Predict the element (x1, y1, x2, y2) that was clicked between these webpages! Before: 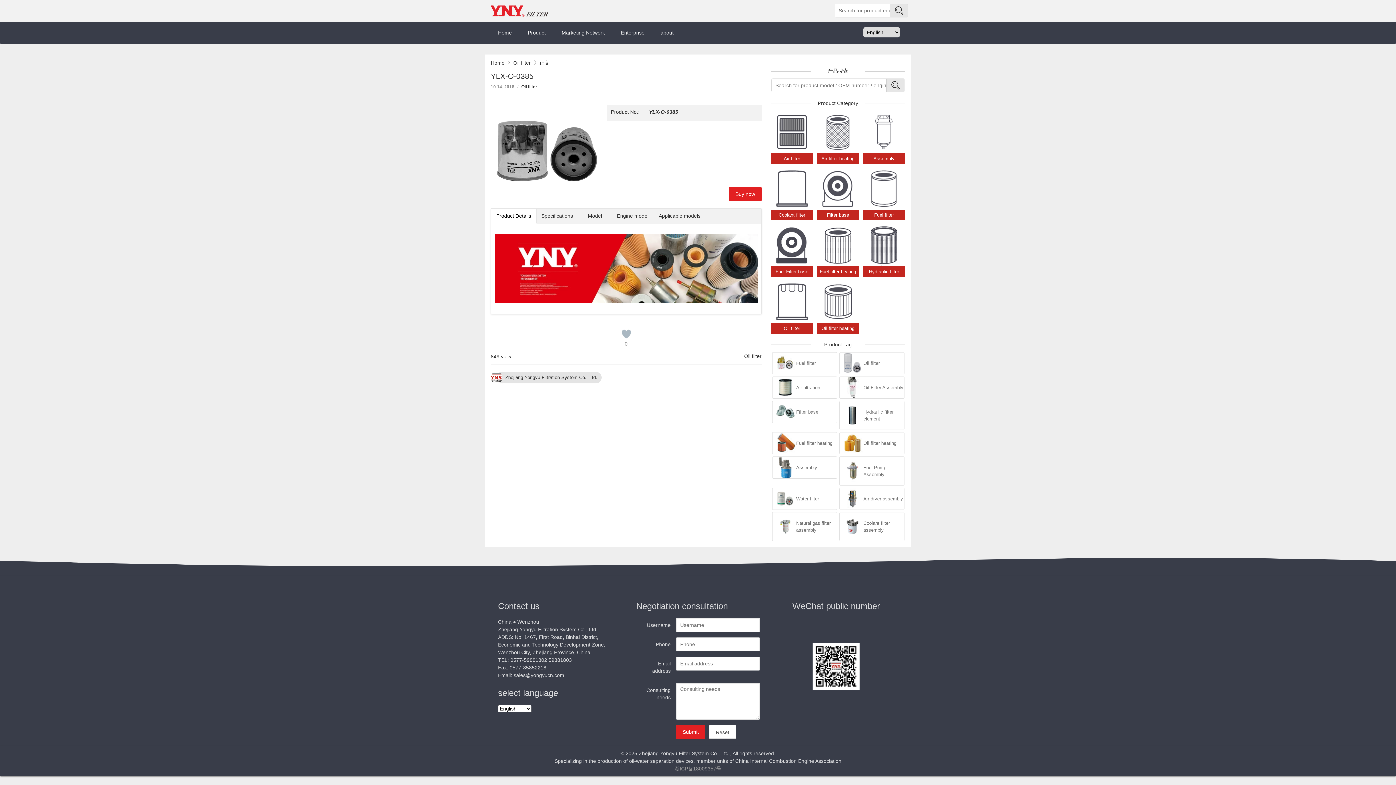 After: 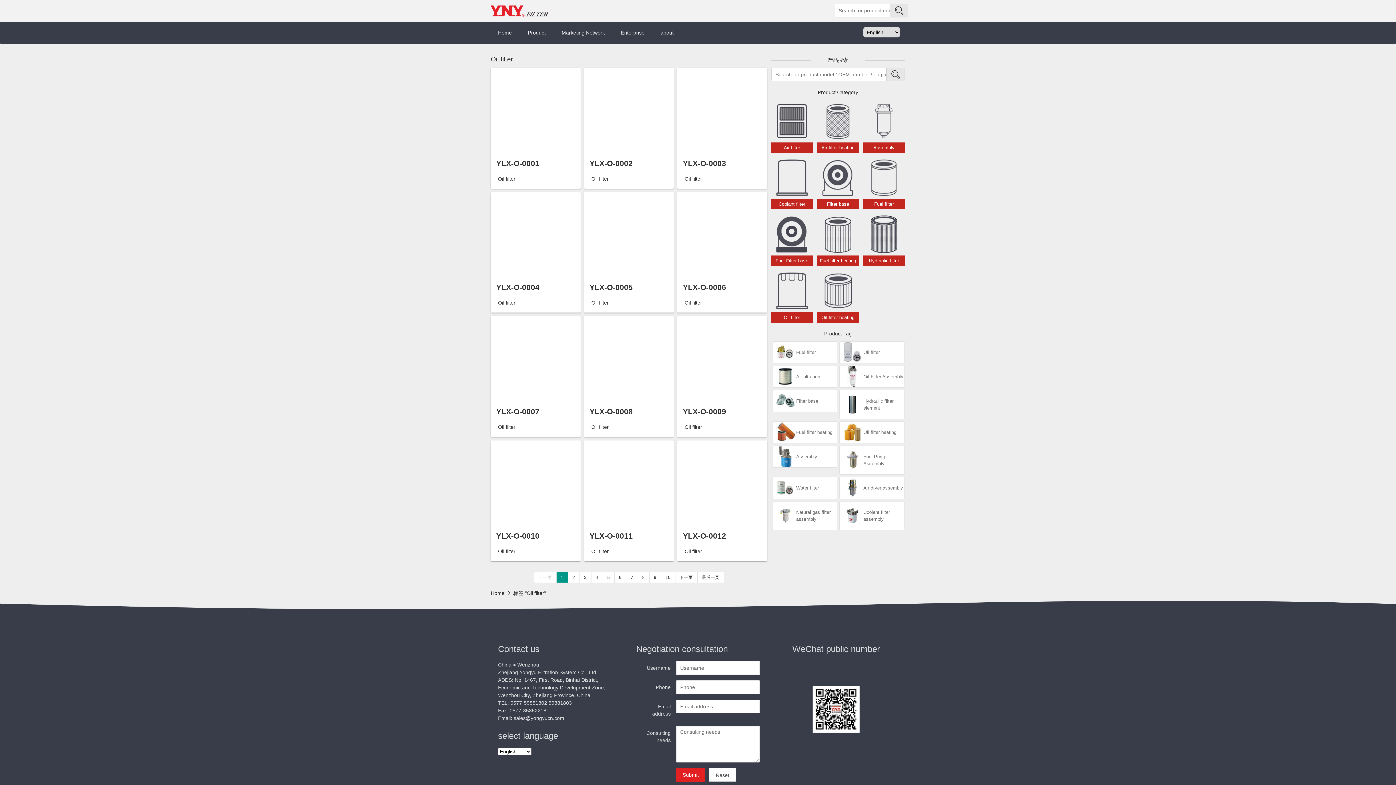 Action: label: Oil filter bbox: (839, 352, 904, 374)